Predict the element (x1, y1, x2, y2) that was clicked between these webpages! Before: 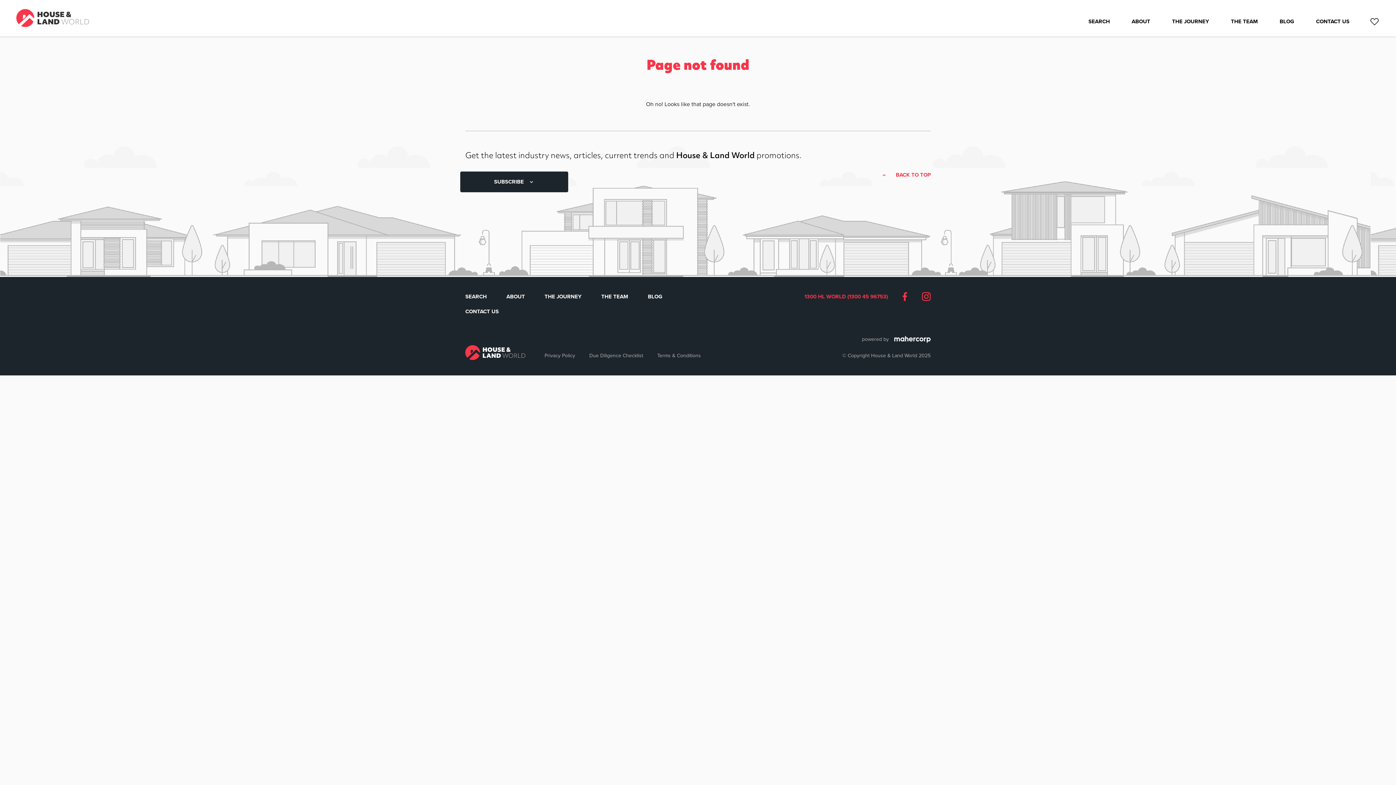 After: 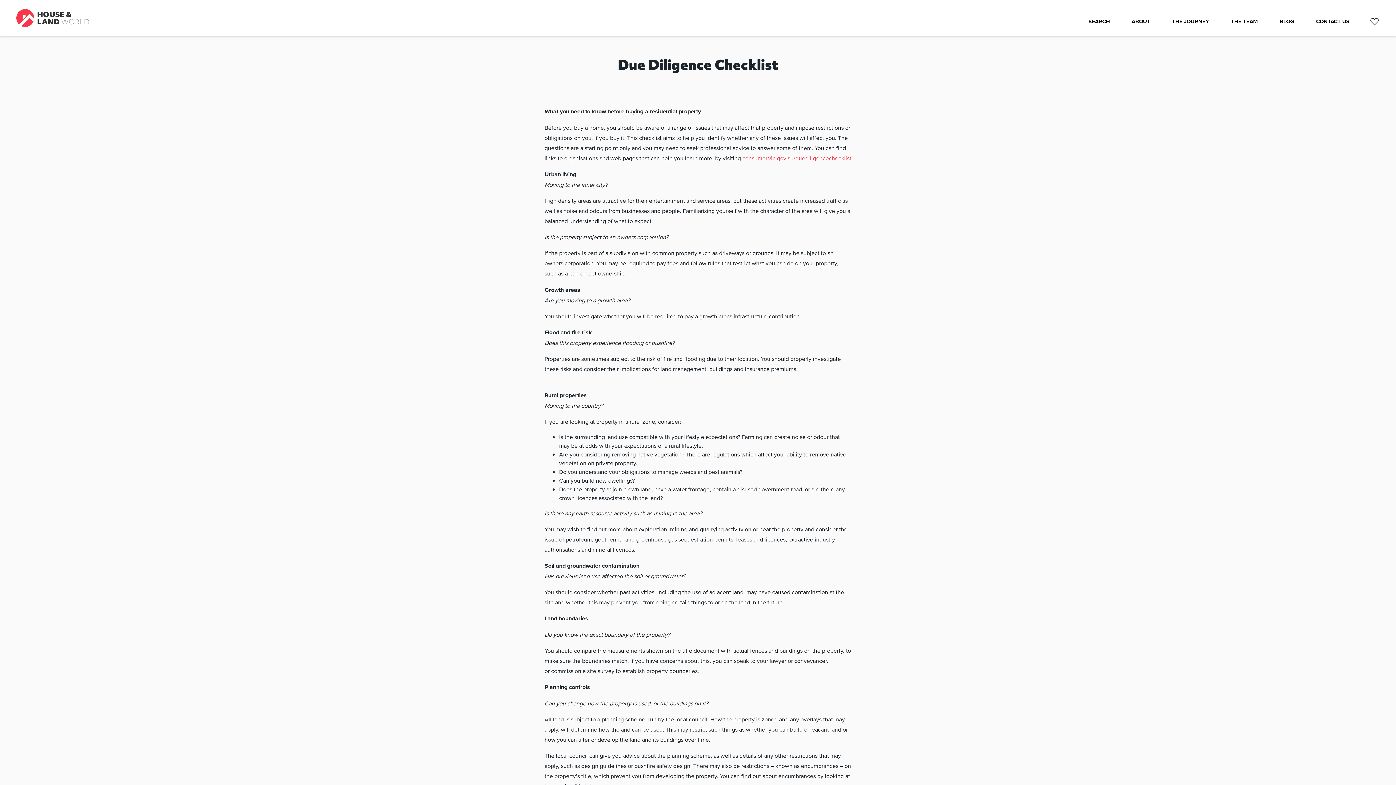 Action: label: Due Diligence Checklist bbox: (589, 352, 643, 359)